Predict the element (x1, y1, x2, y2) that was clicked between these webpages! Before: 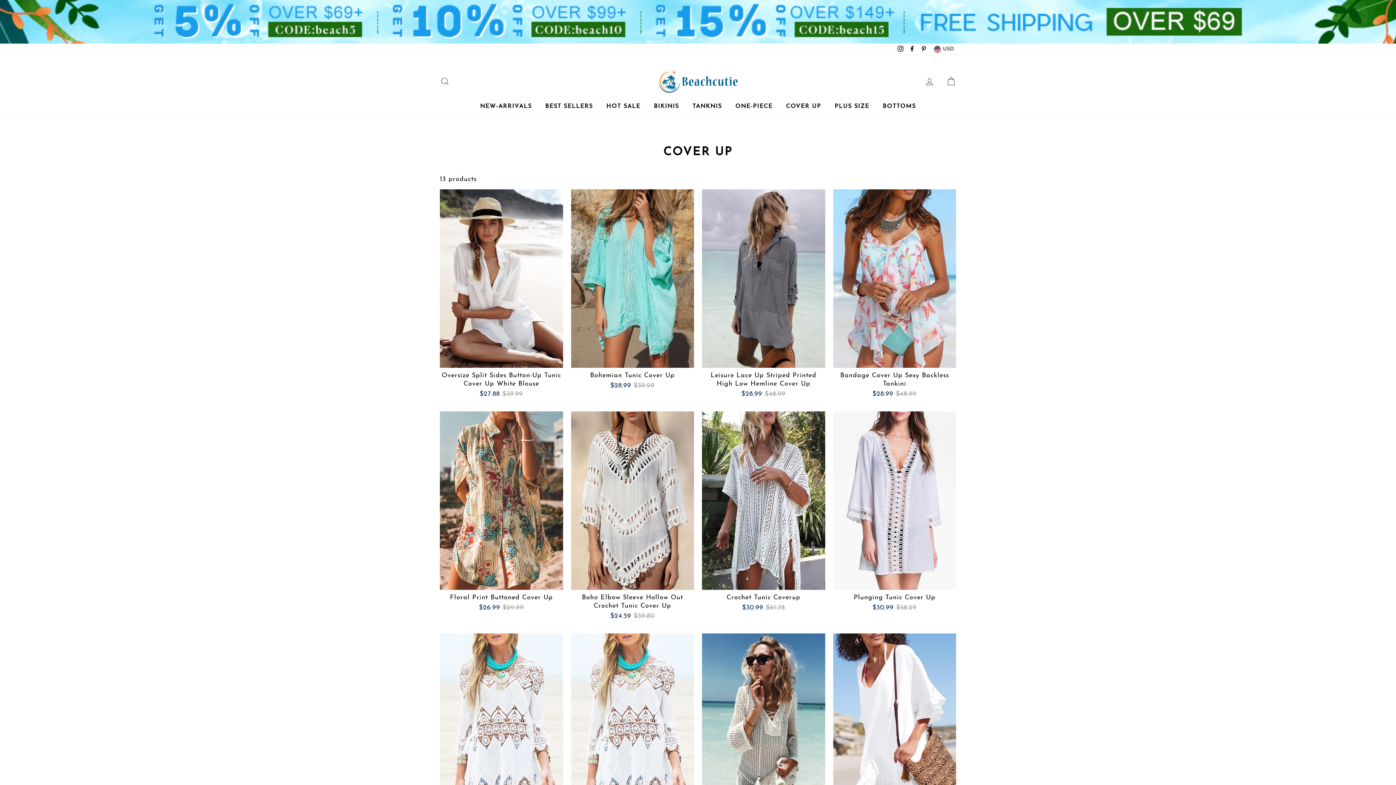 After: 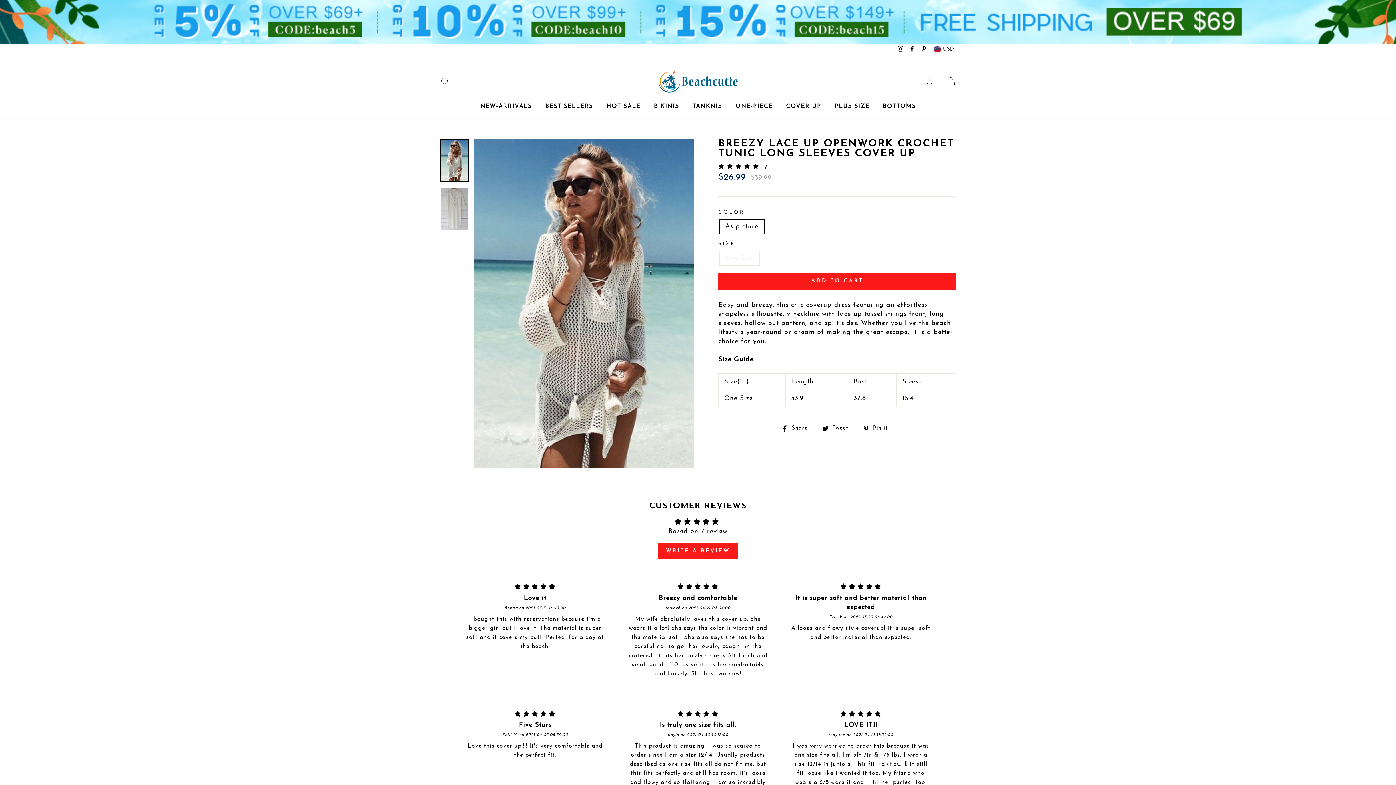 Action: bbox: (702, 633, 825, 844) label: Breezy Lace Up Openwork Crochet Tunic Long Sleeves Cover Up
$26.99 $39.99